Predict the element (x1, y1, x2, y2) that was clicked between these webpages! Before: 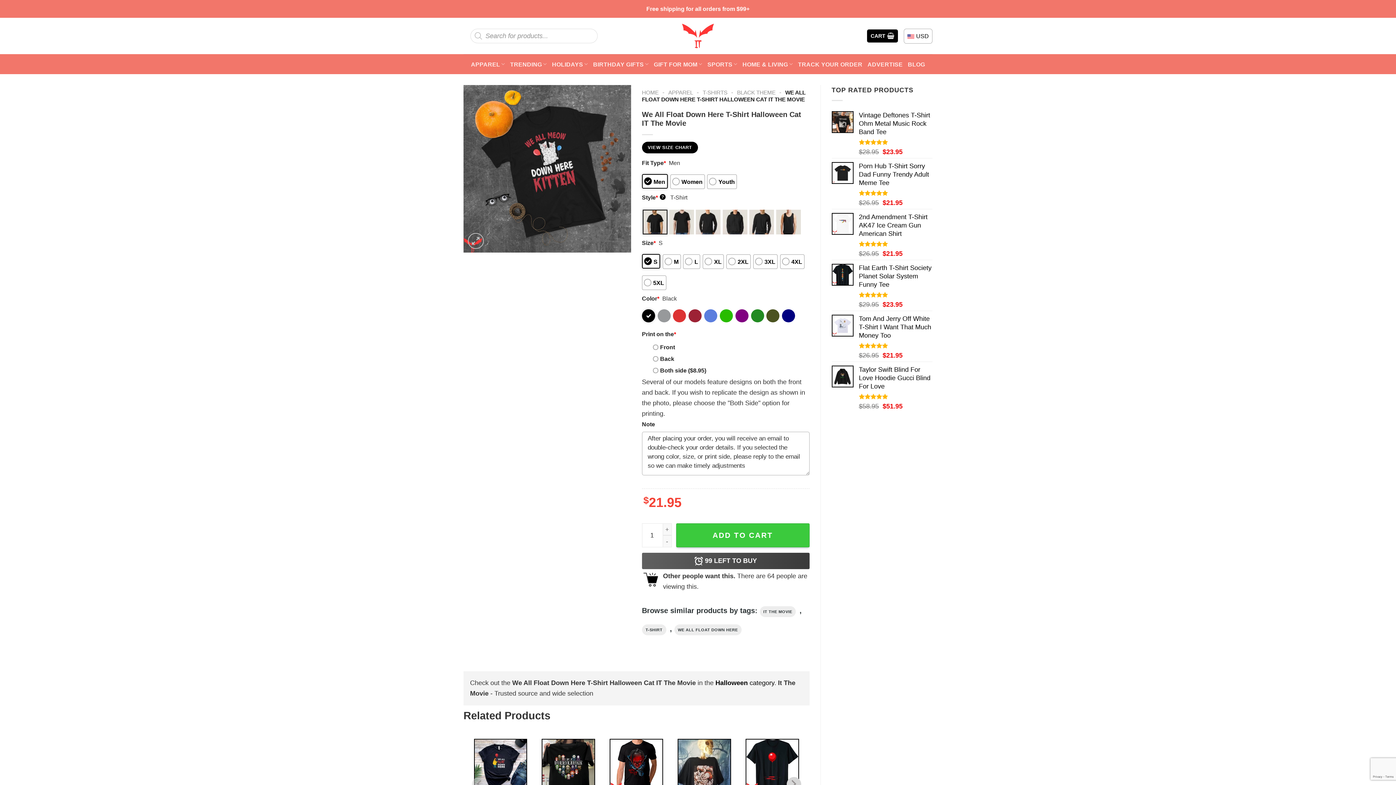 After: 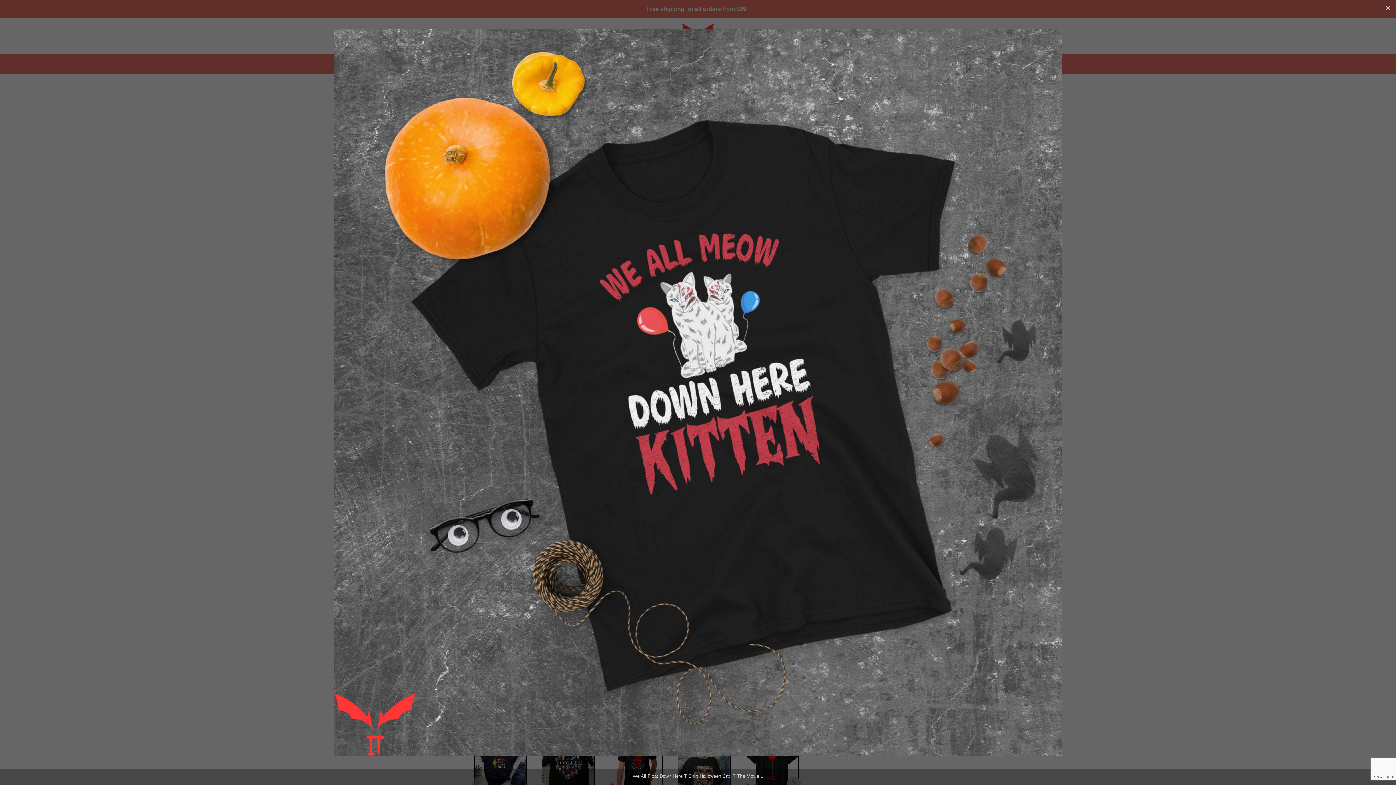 Action: bbox: (463, 164, 631, 172)